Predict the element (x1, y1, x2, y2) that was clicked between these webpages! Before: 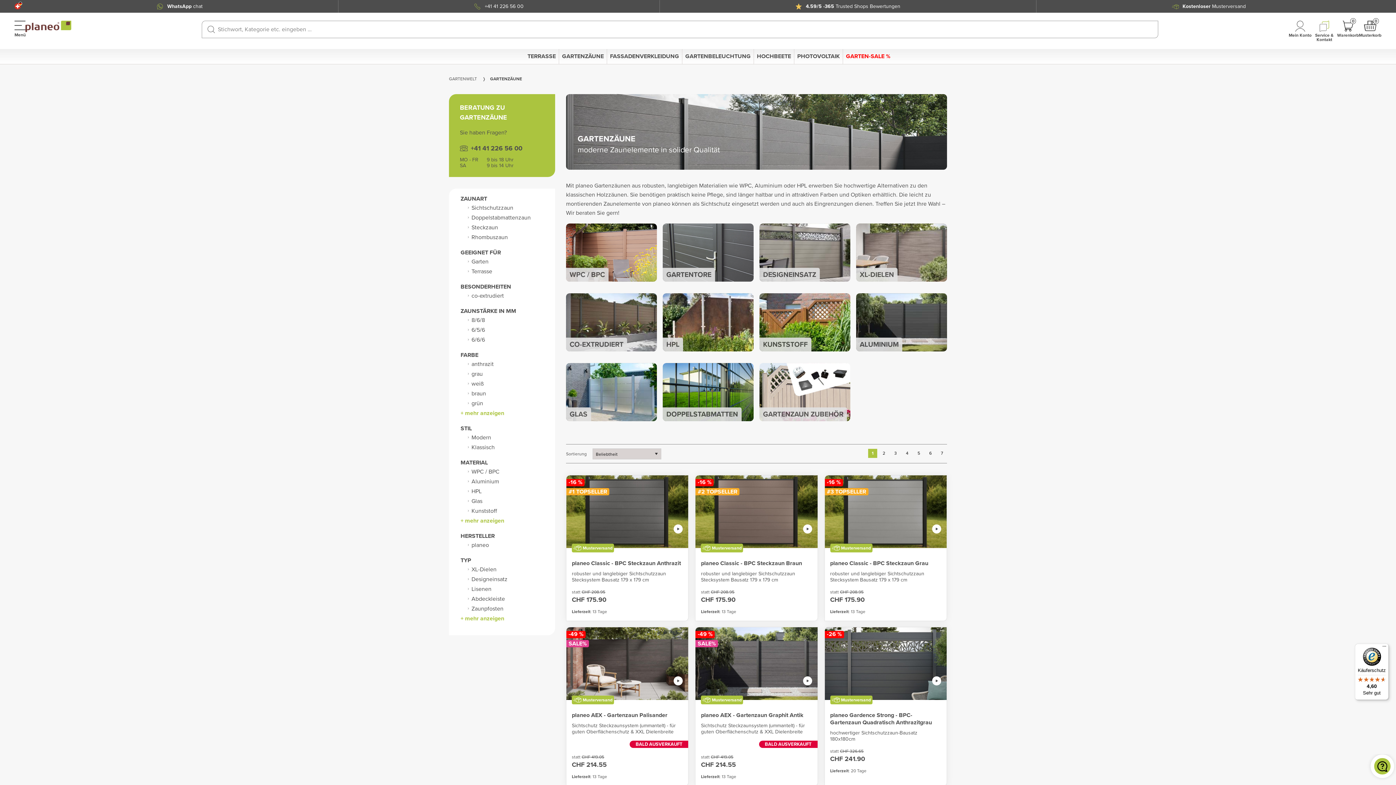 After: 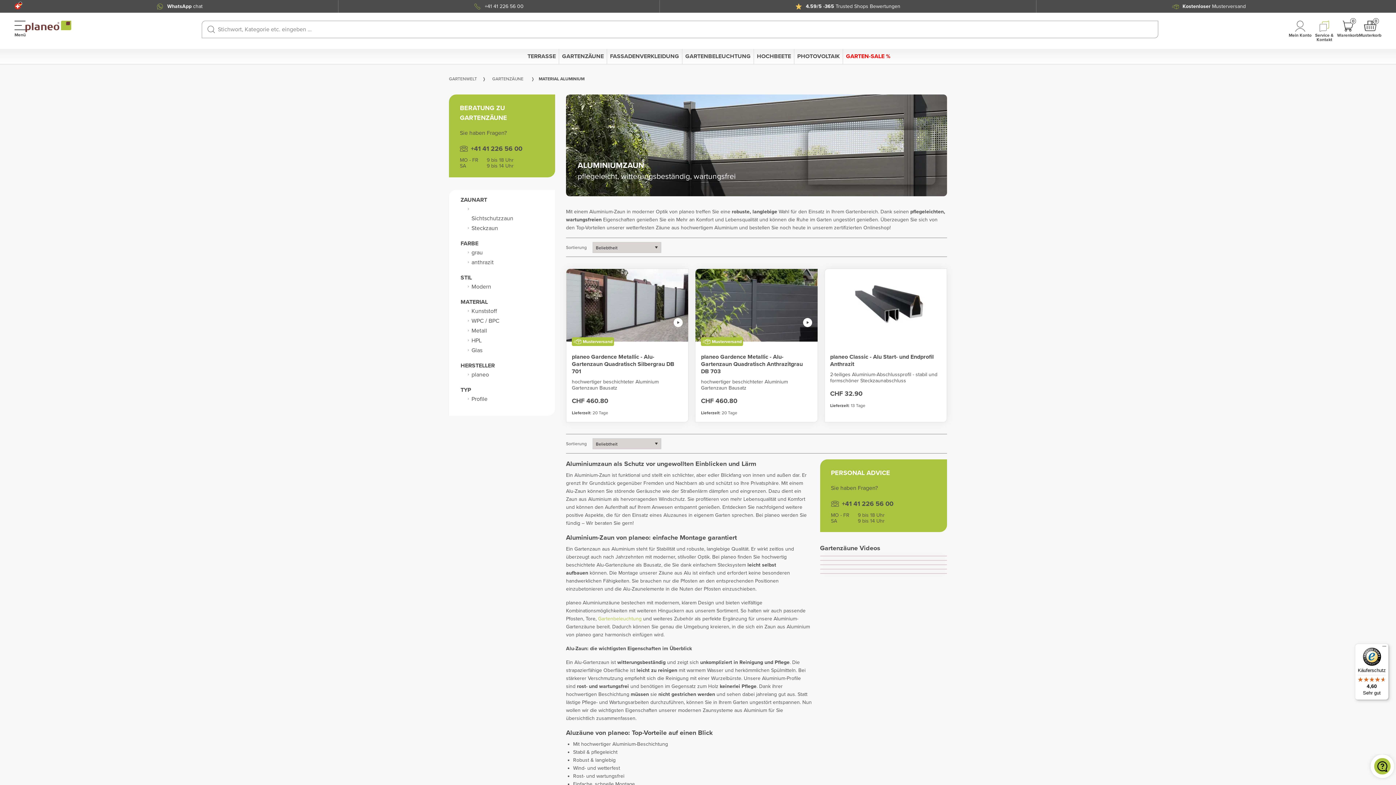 Action: bbox: (856, 293, 947, 351) label: ALUMINIUM